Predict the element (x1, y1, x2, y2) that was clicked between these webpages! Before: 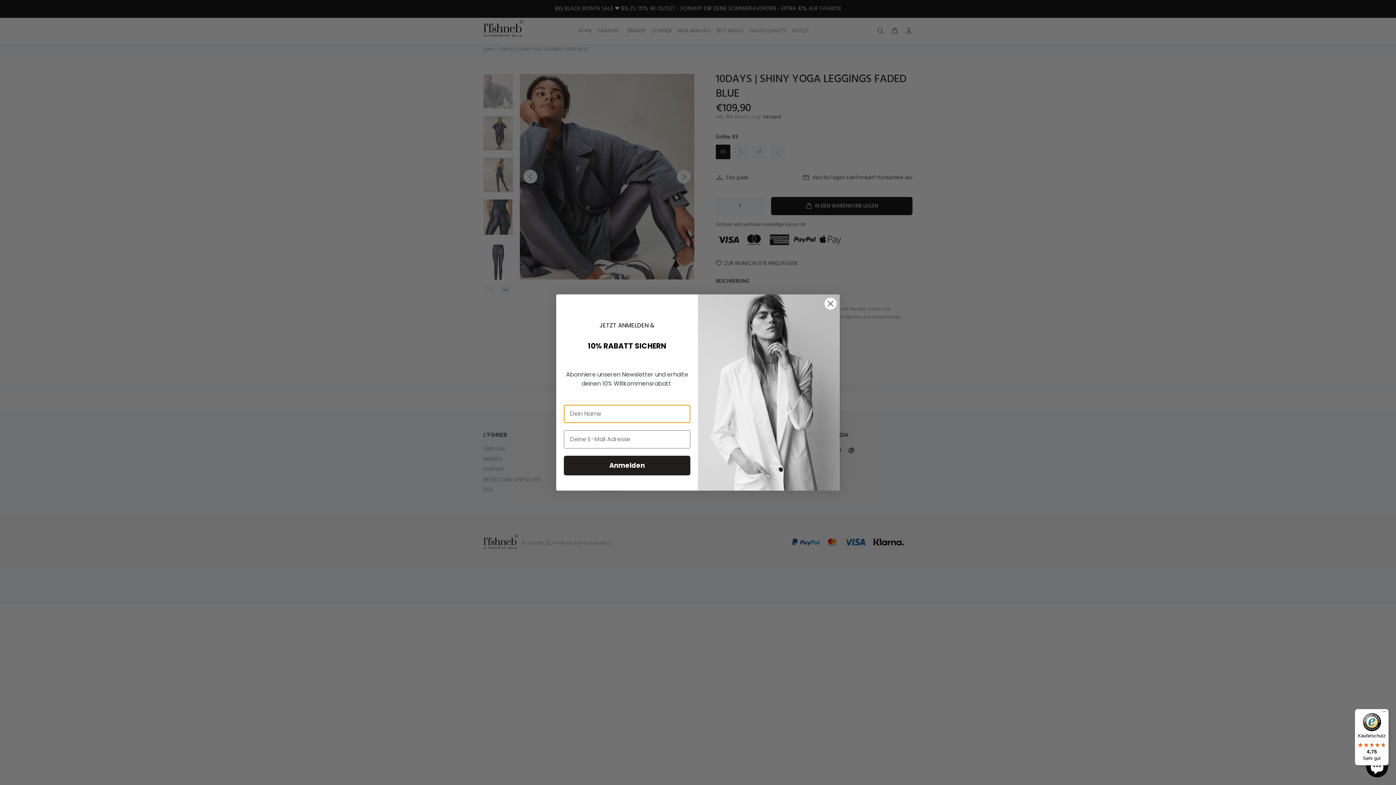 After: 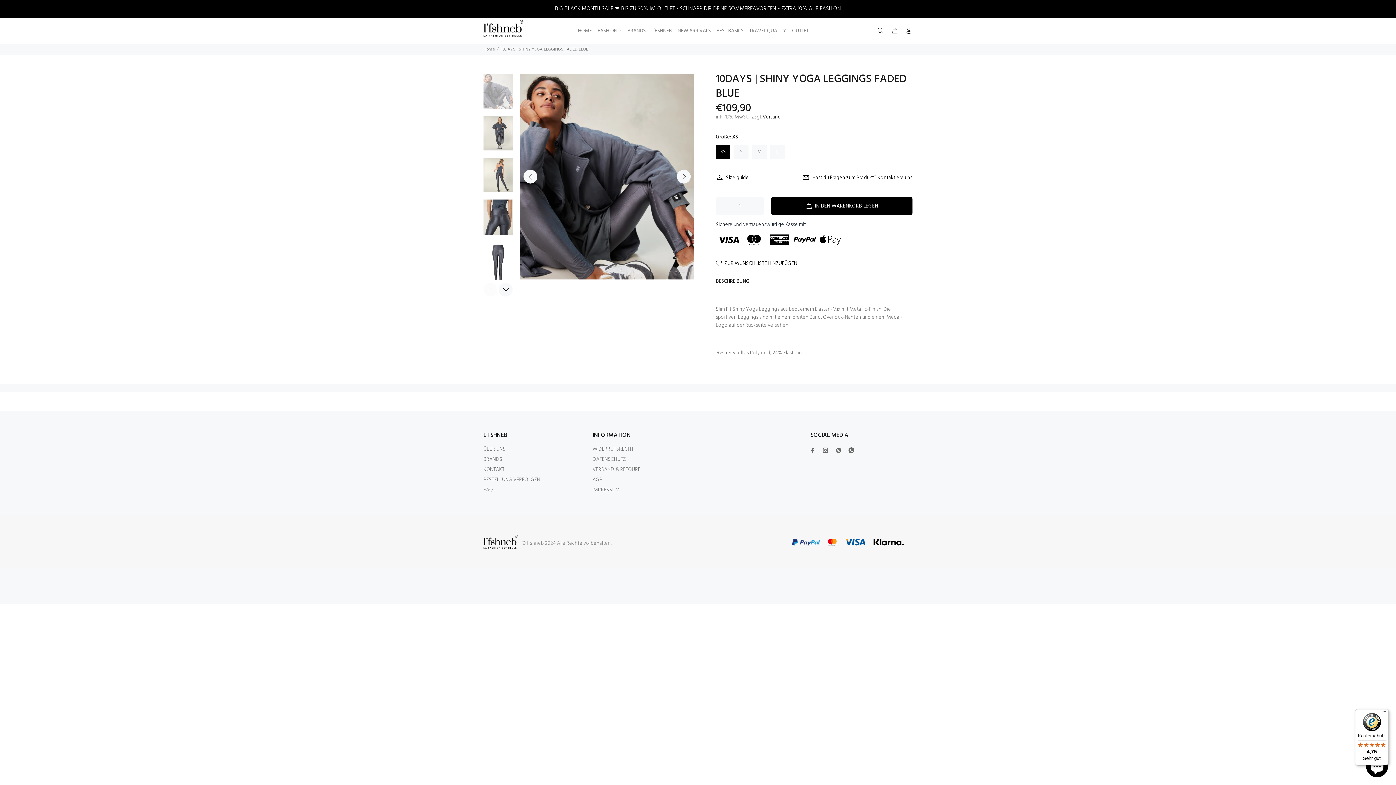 Action: label: Käuferschutz

4,75

Sehr gut bbox: (1355, 709, 1389, 765)